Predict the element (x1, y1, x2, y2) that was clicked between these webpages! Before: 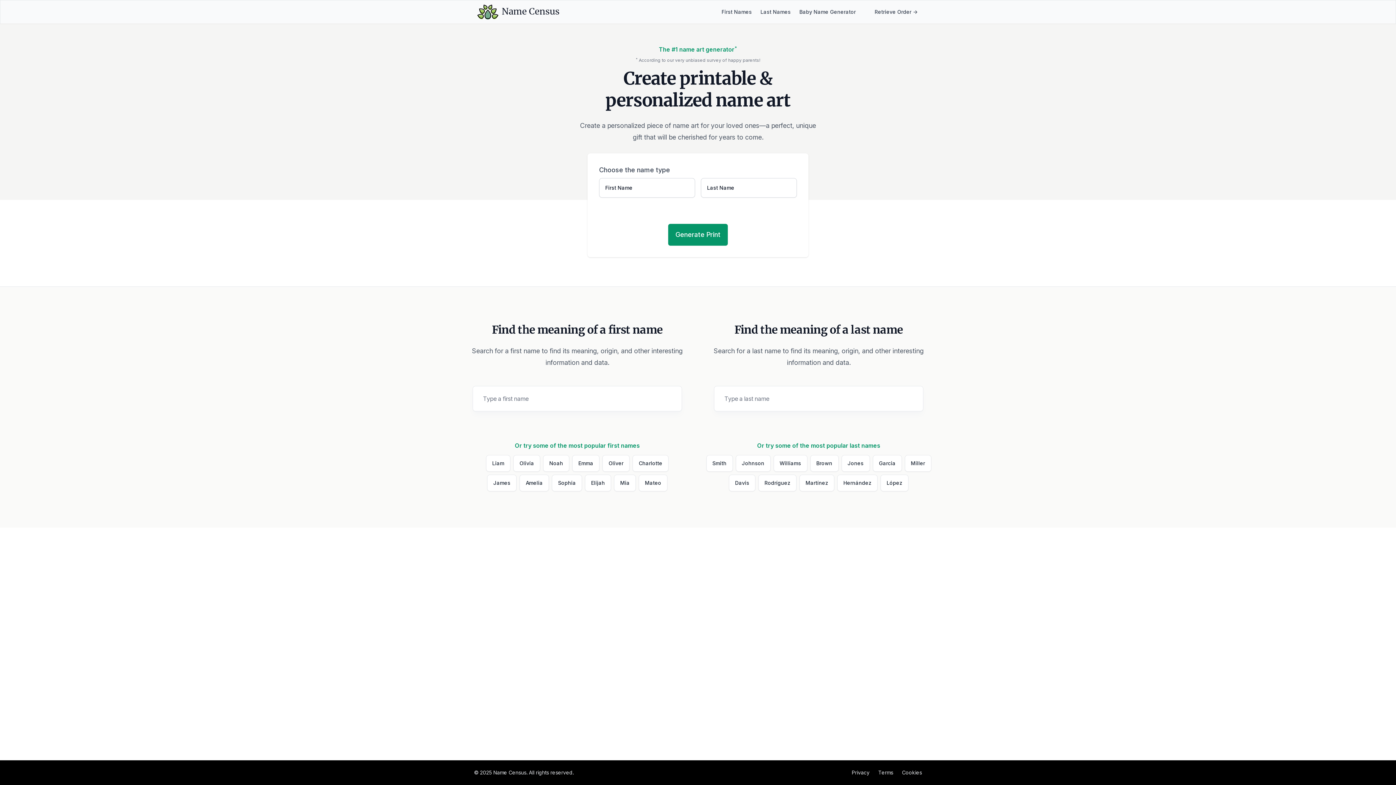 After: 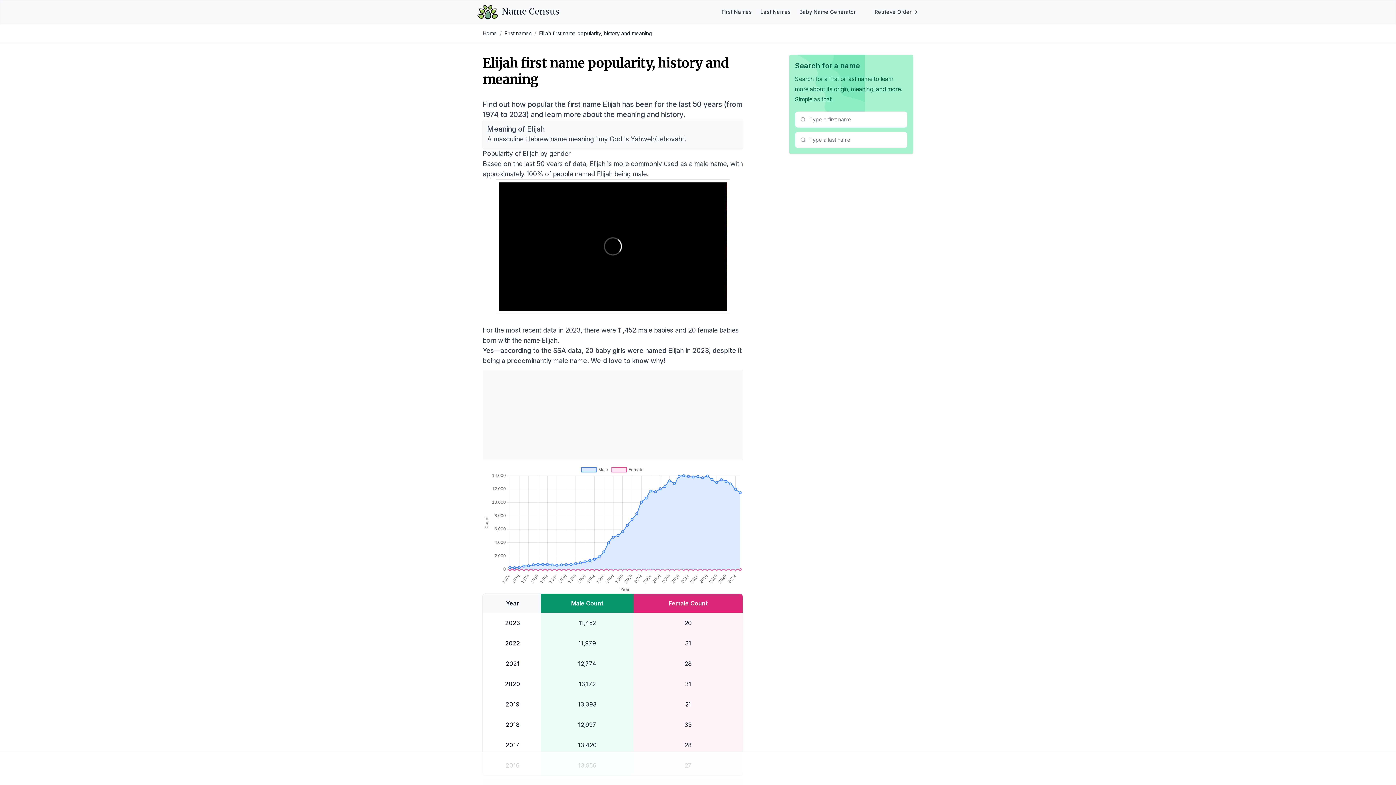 Action: label: Elijah bbox: (585, 474, 611, 491)